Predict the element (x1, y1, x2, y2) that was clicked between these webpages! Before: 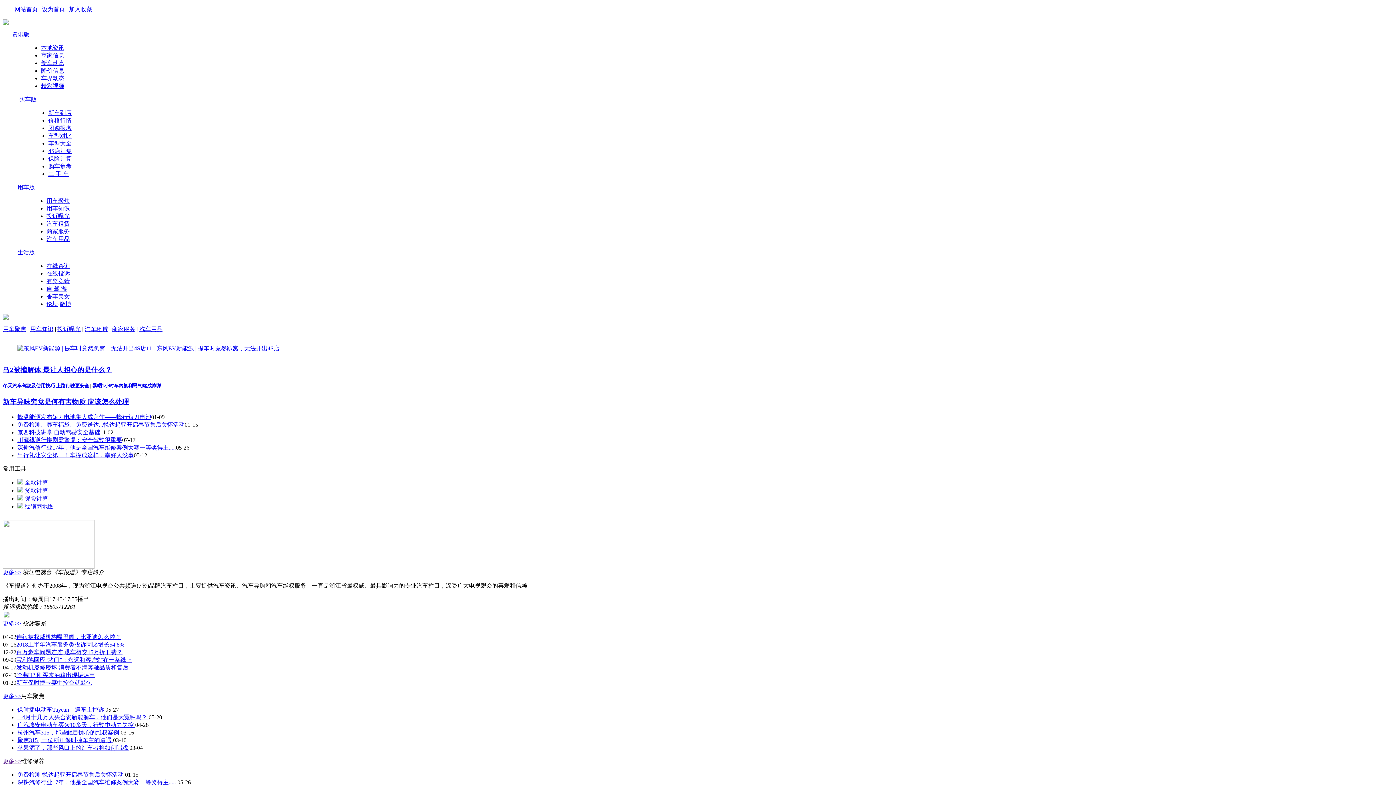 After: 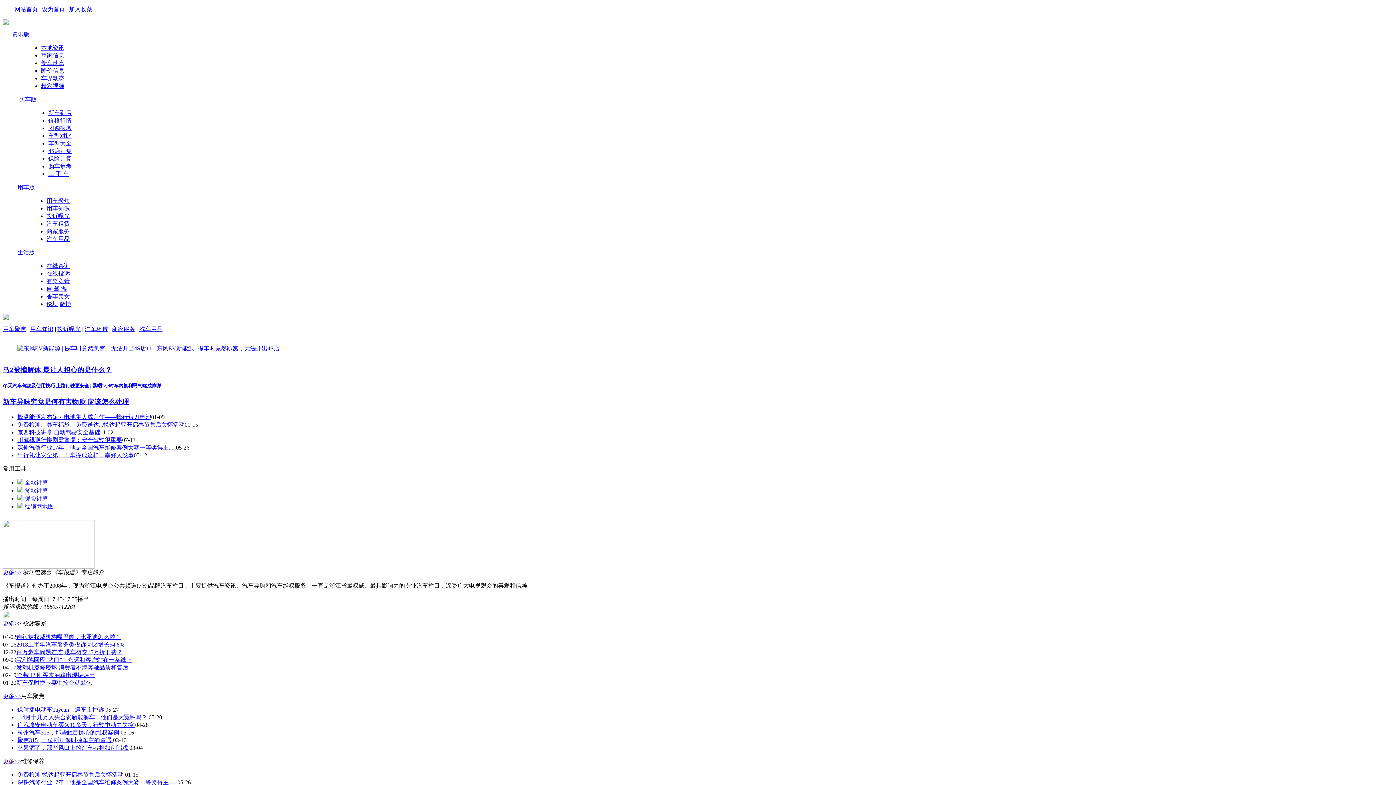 Action: bbox: (2, 758, 21, 764) label: 更多>>